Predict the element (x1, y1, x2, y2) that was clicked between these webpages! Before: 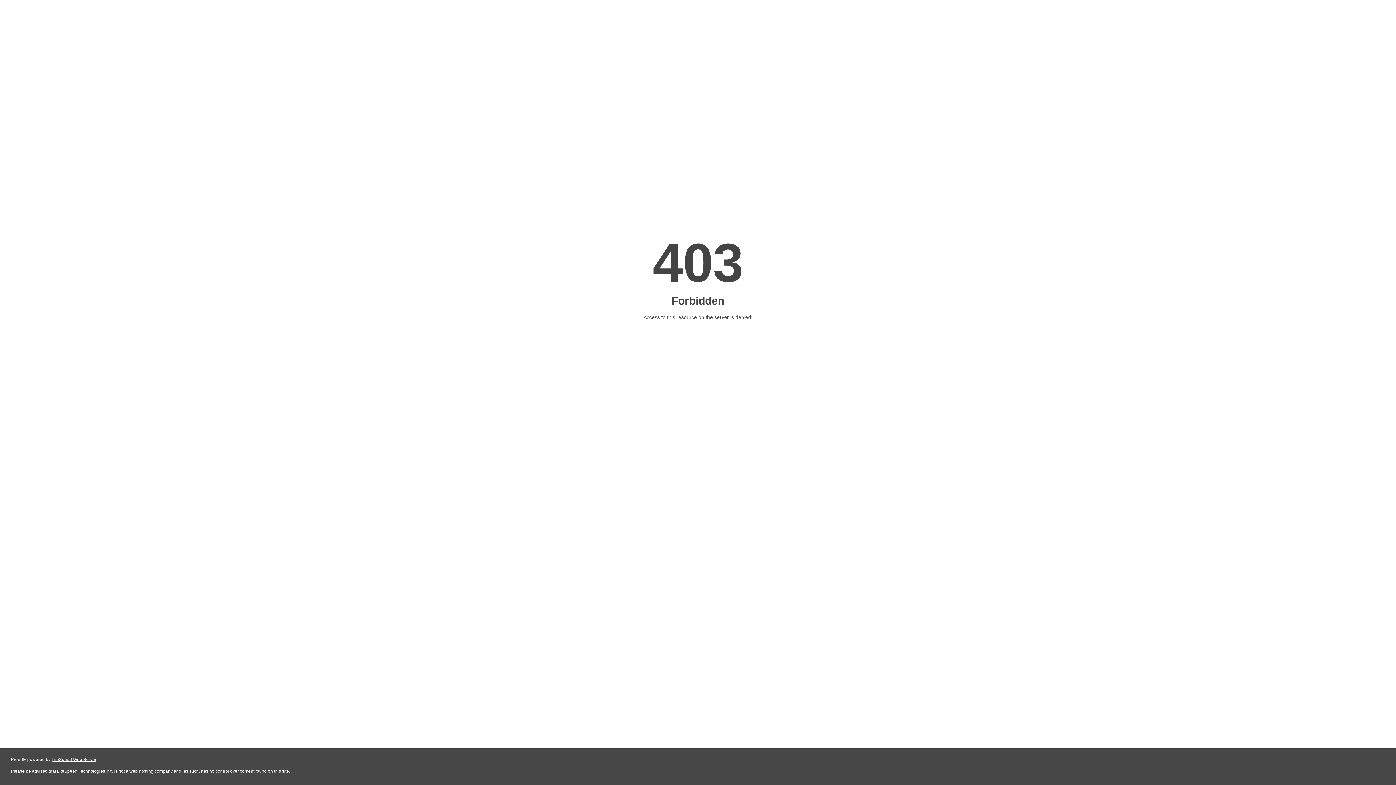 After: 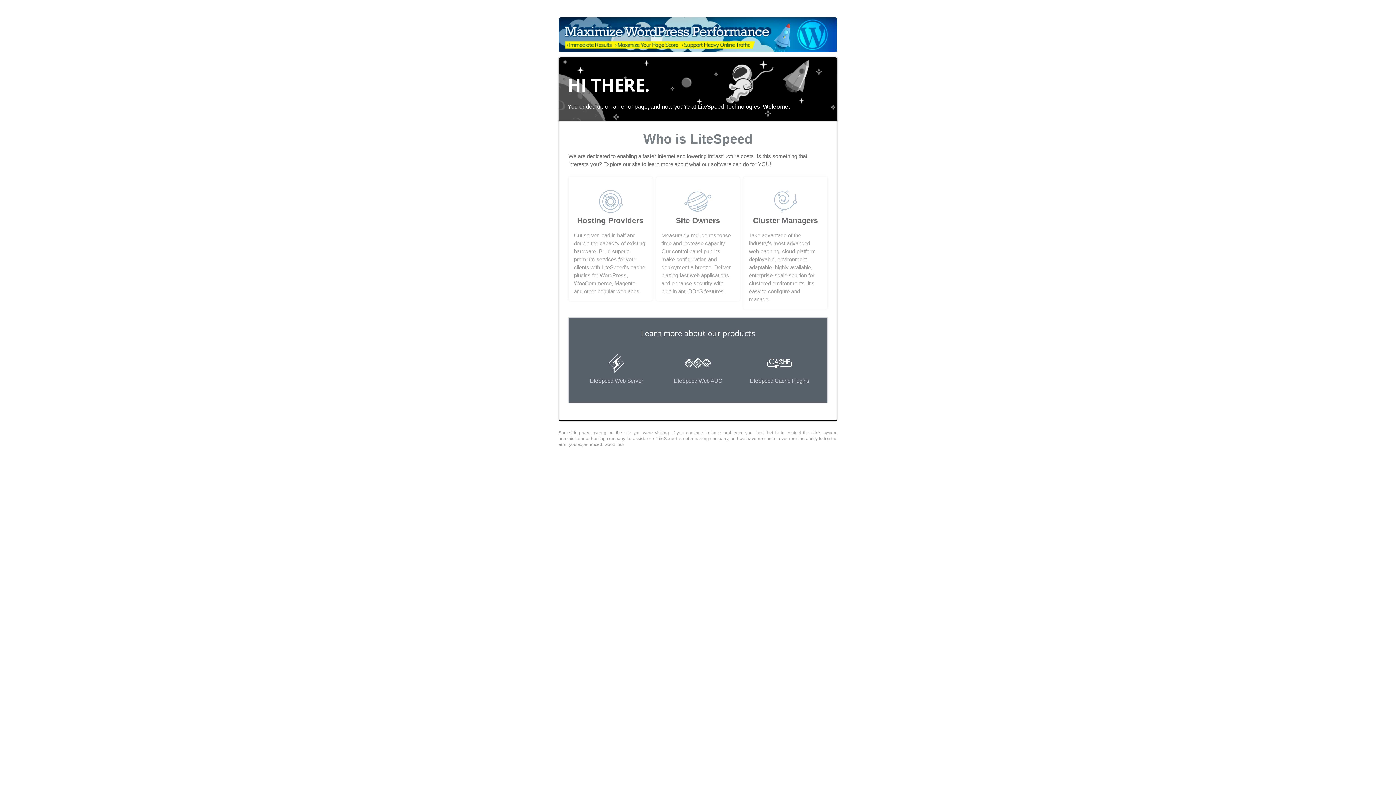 Action: bbox: (51, 757, 96, 762) label: LiteSpeed Web Server